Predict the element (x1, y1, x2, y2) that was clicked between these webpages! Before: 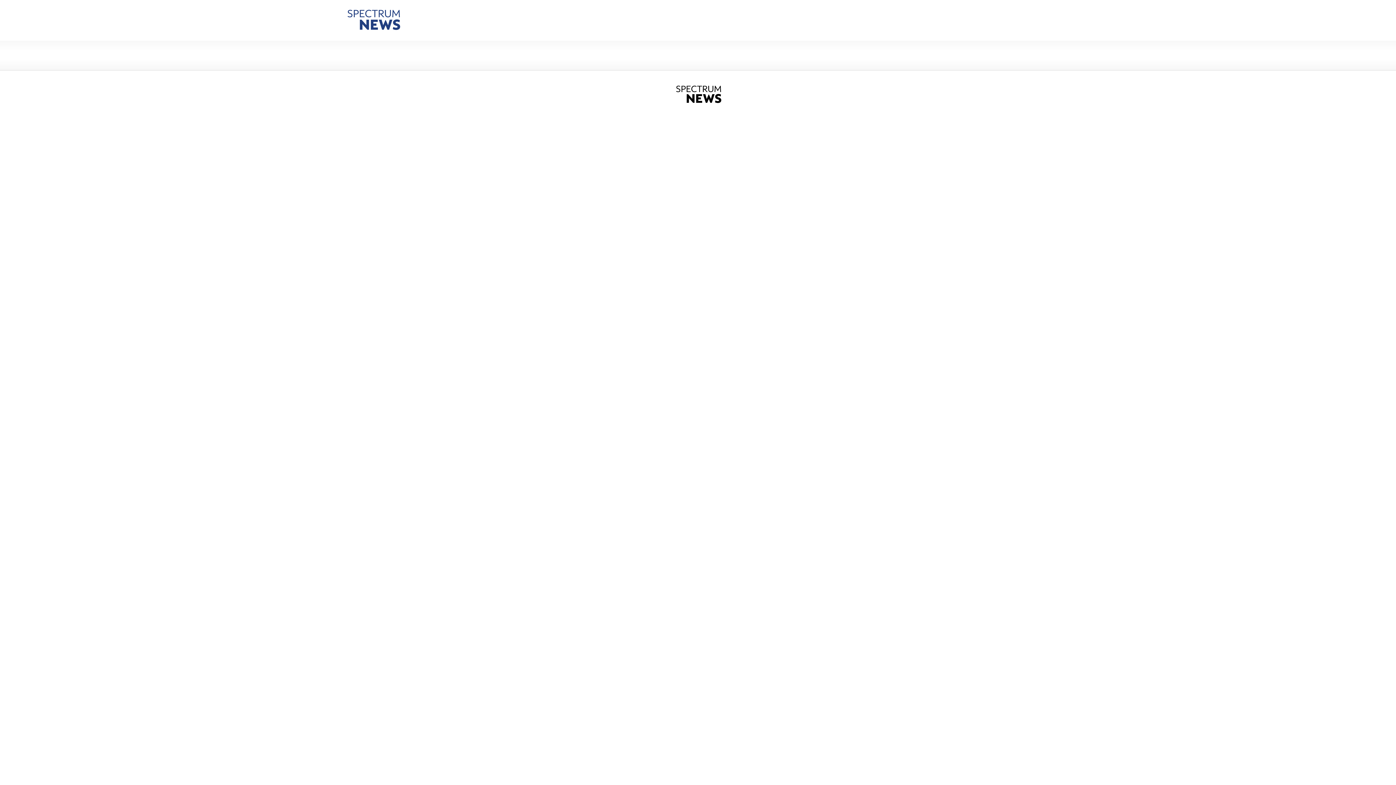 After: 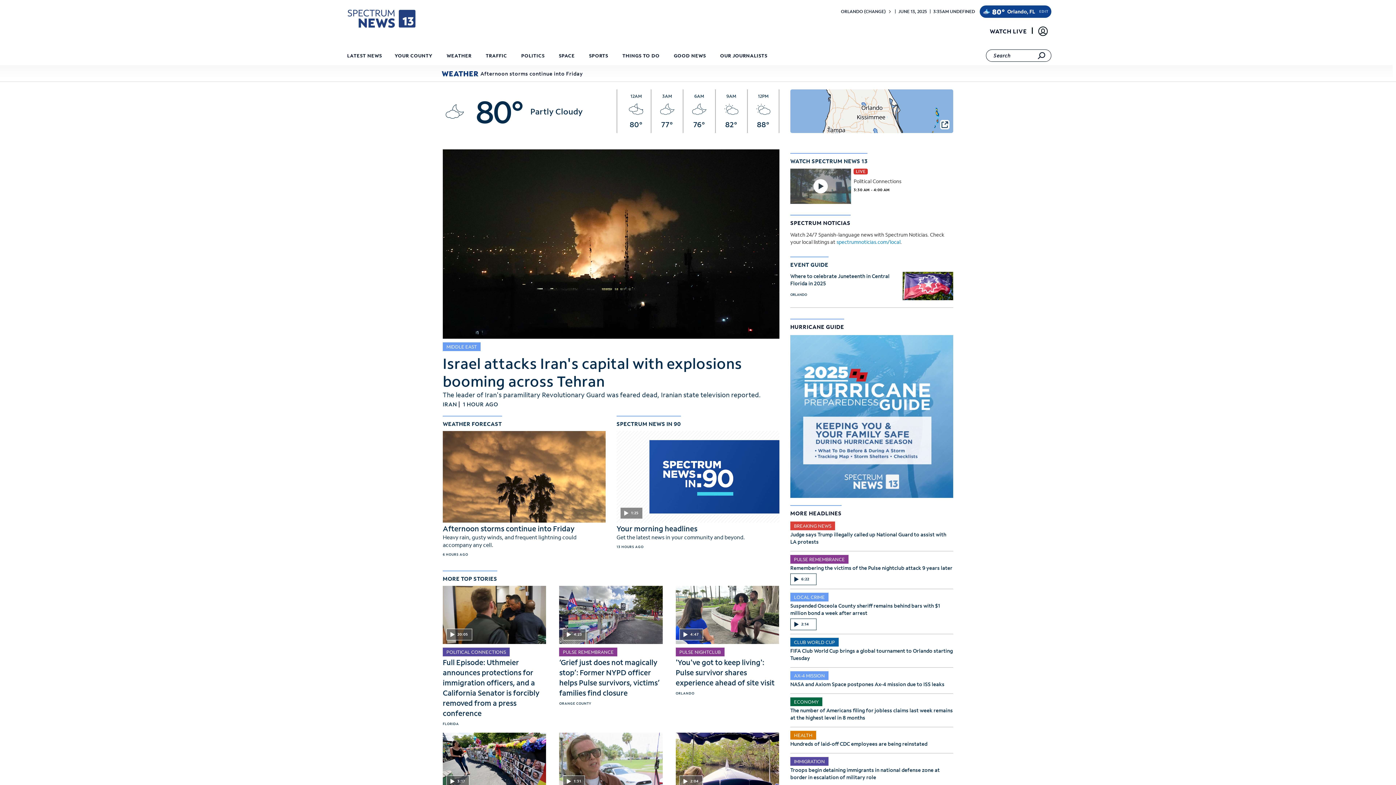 Action: bbox: (347, 9, 408, 30)